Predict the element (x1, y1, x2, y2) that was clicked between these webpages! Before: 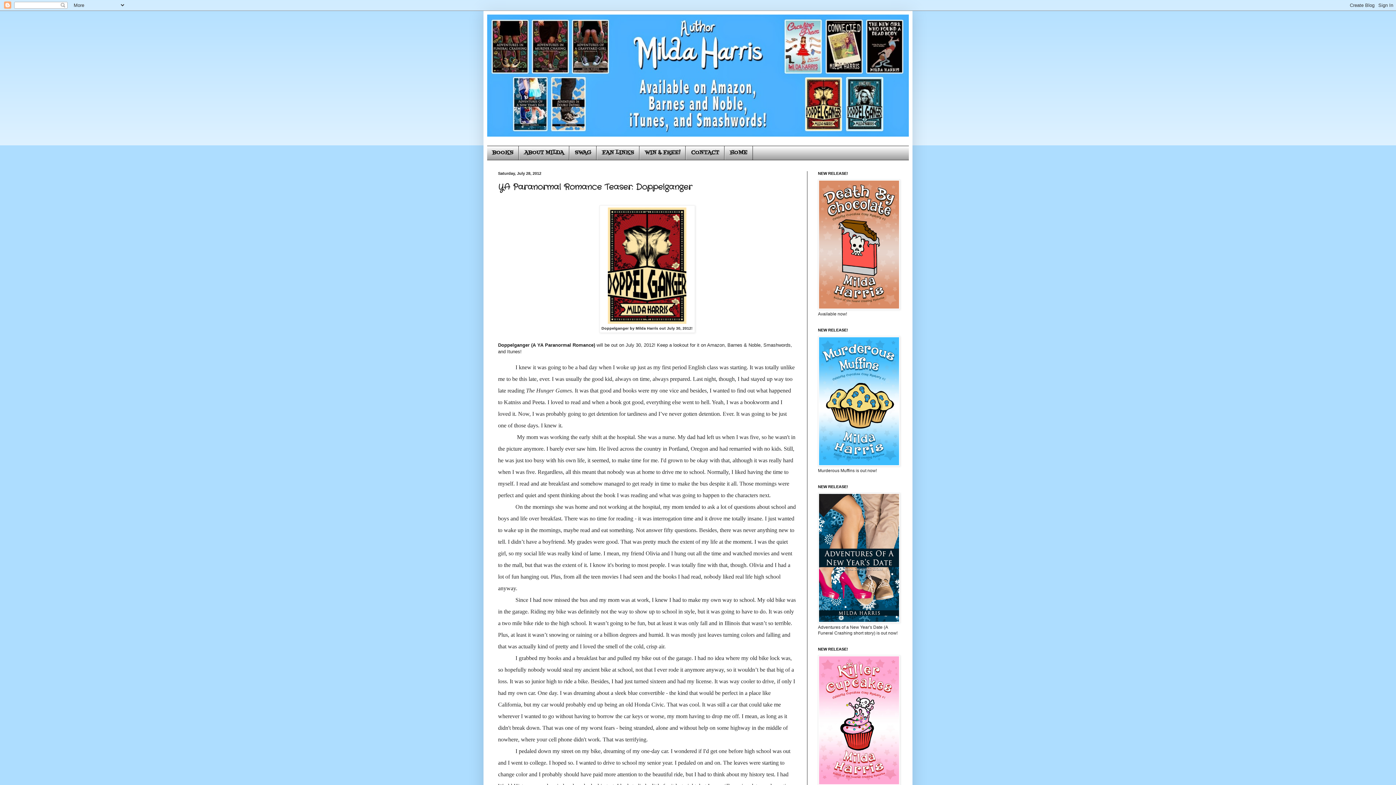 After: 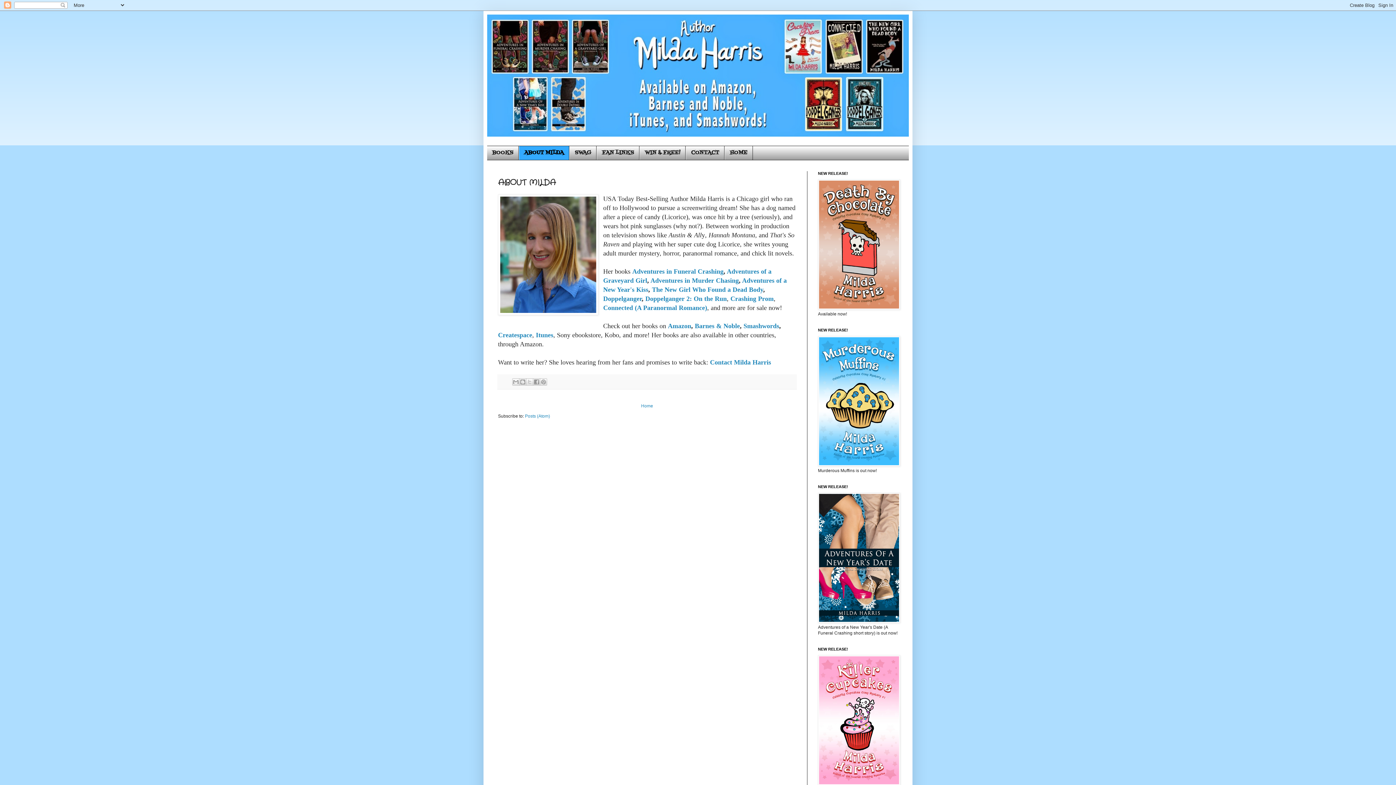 Action: bbox: (518, 146, 569, 159) label: ABOUT MILDA